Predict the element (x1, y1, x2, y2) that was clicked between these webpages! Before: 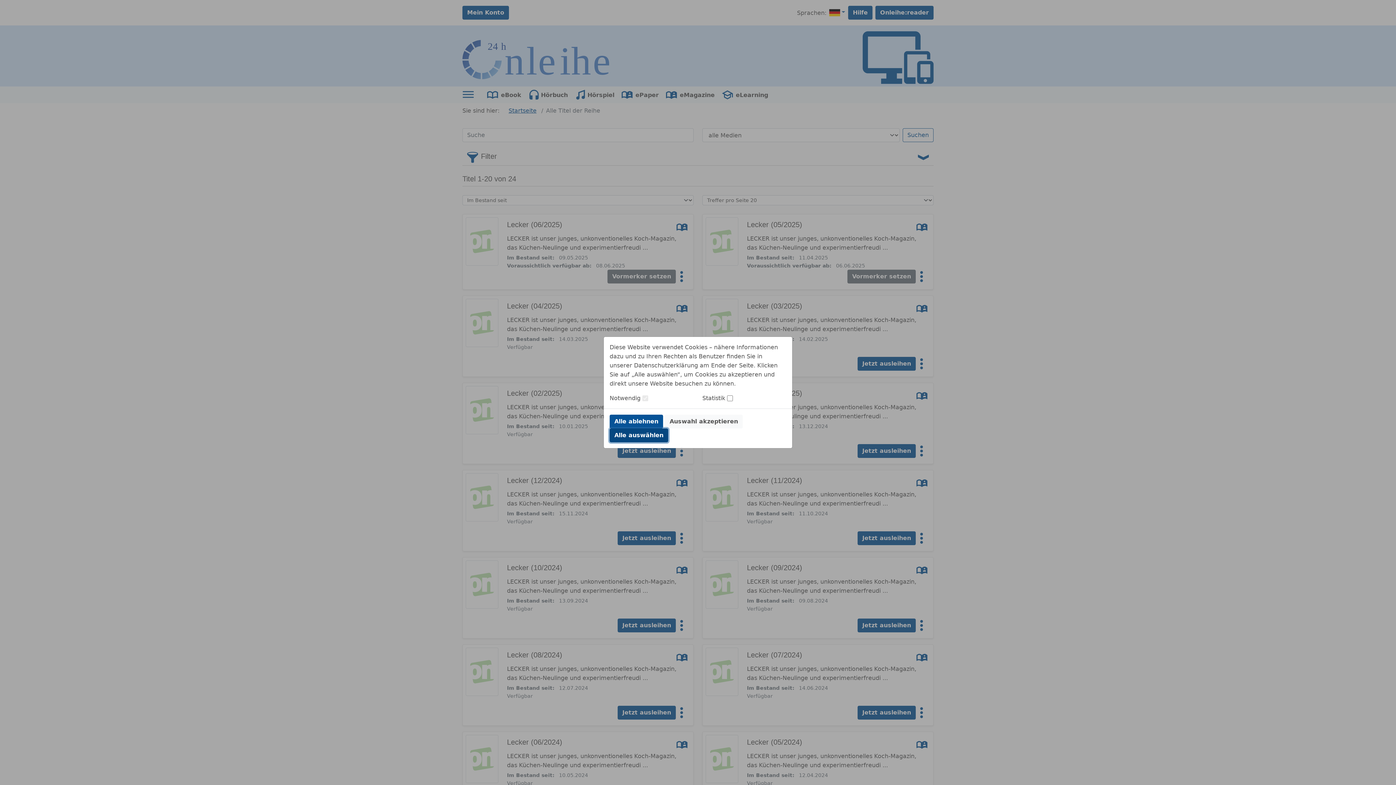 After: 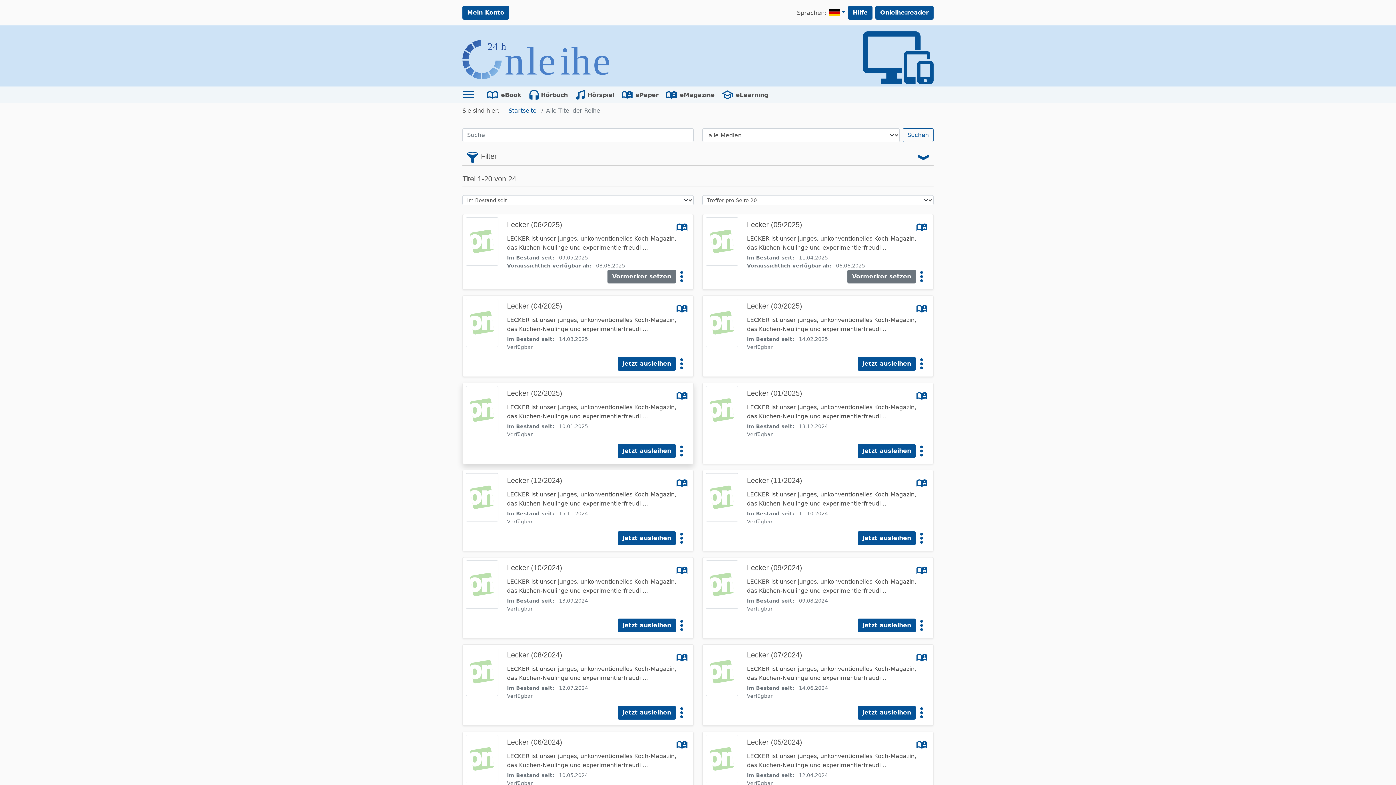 Action: label: Alle ablehnen bbox: (609, 414, 663, 428)